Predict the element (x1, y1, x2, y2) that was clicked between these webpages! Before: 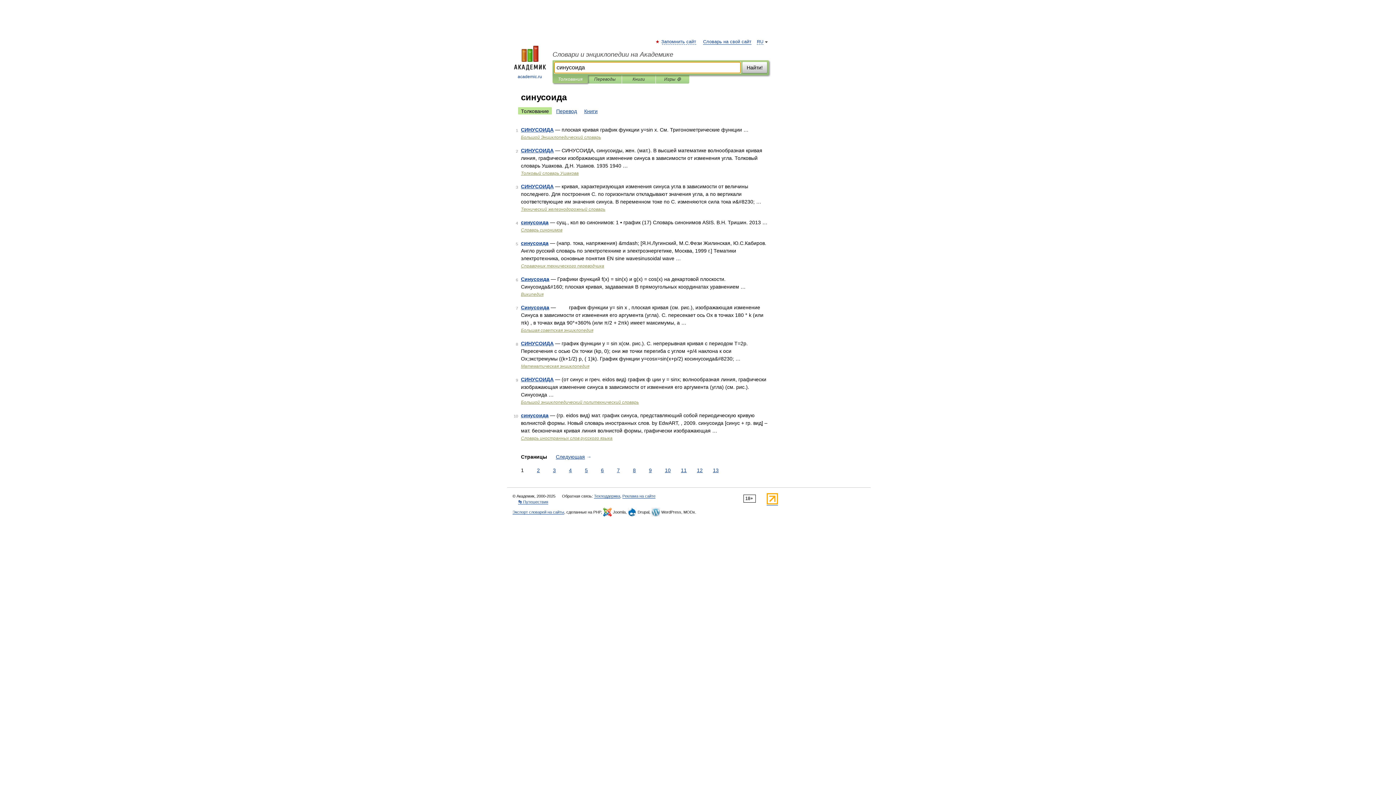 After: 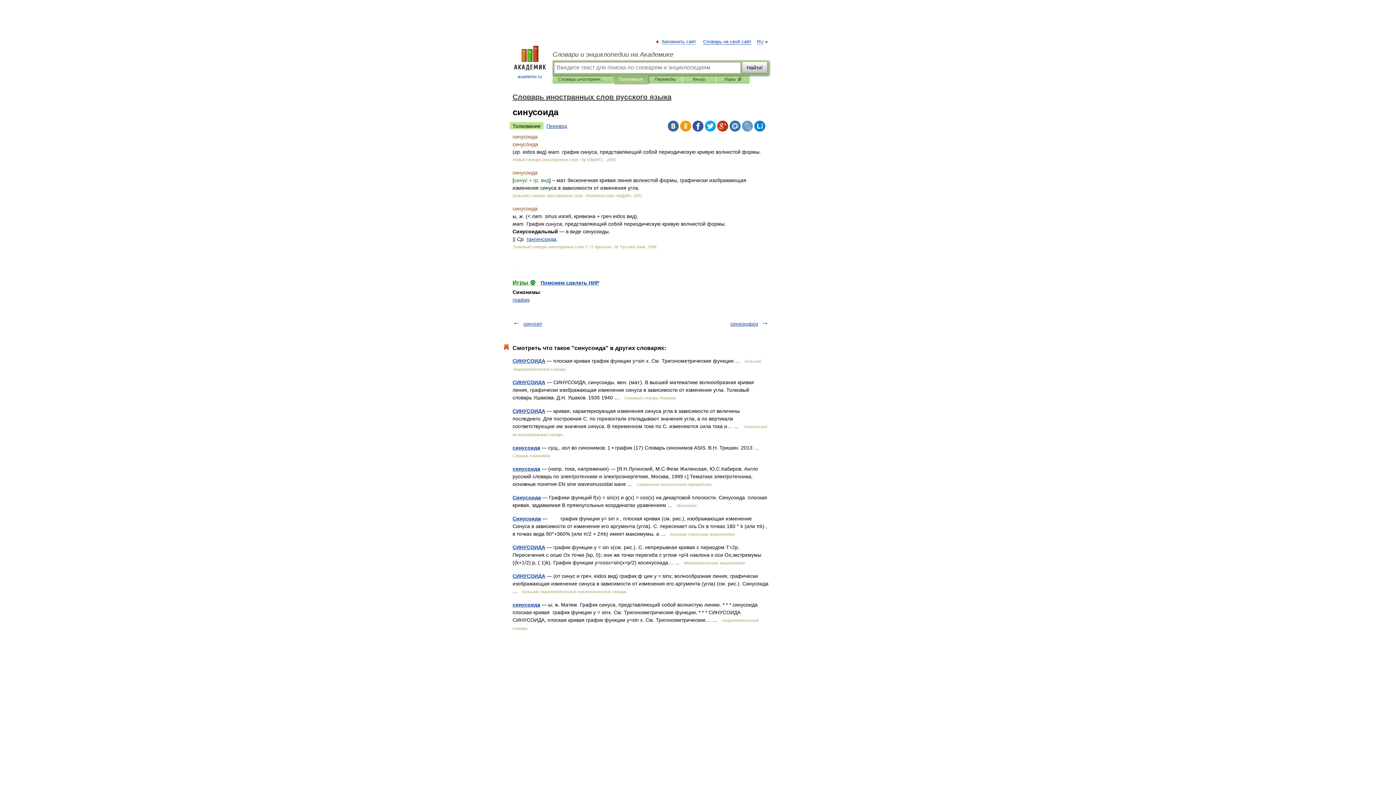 Action: bbox: (521, 412, 548, 418) label: синусоида